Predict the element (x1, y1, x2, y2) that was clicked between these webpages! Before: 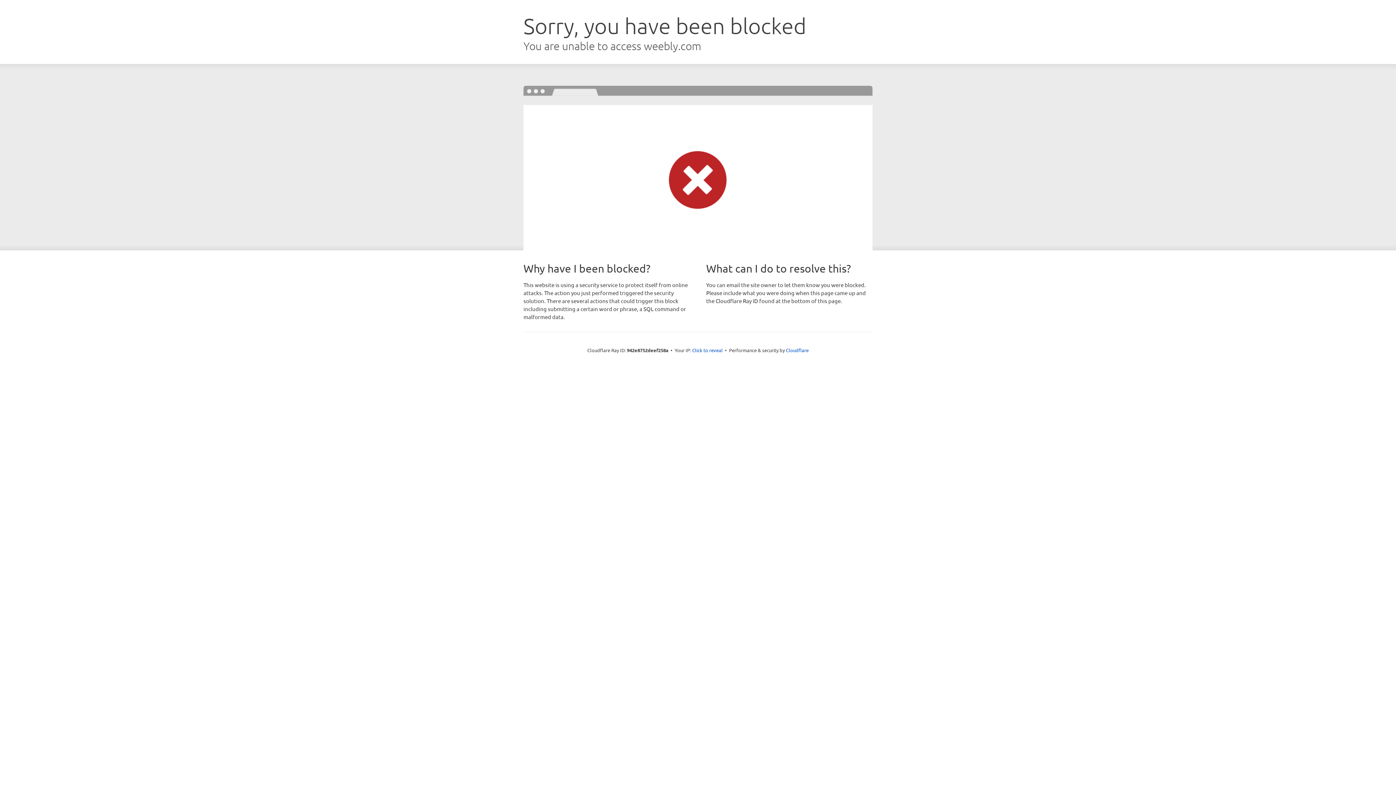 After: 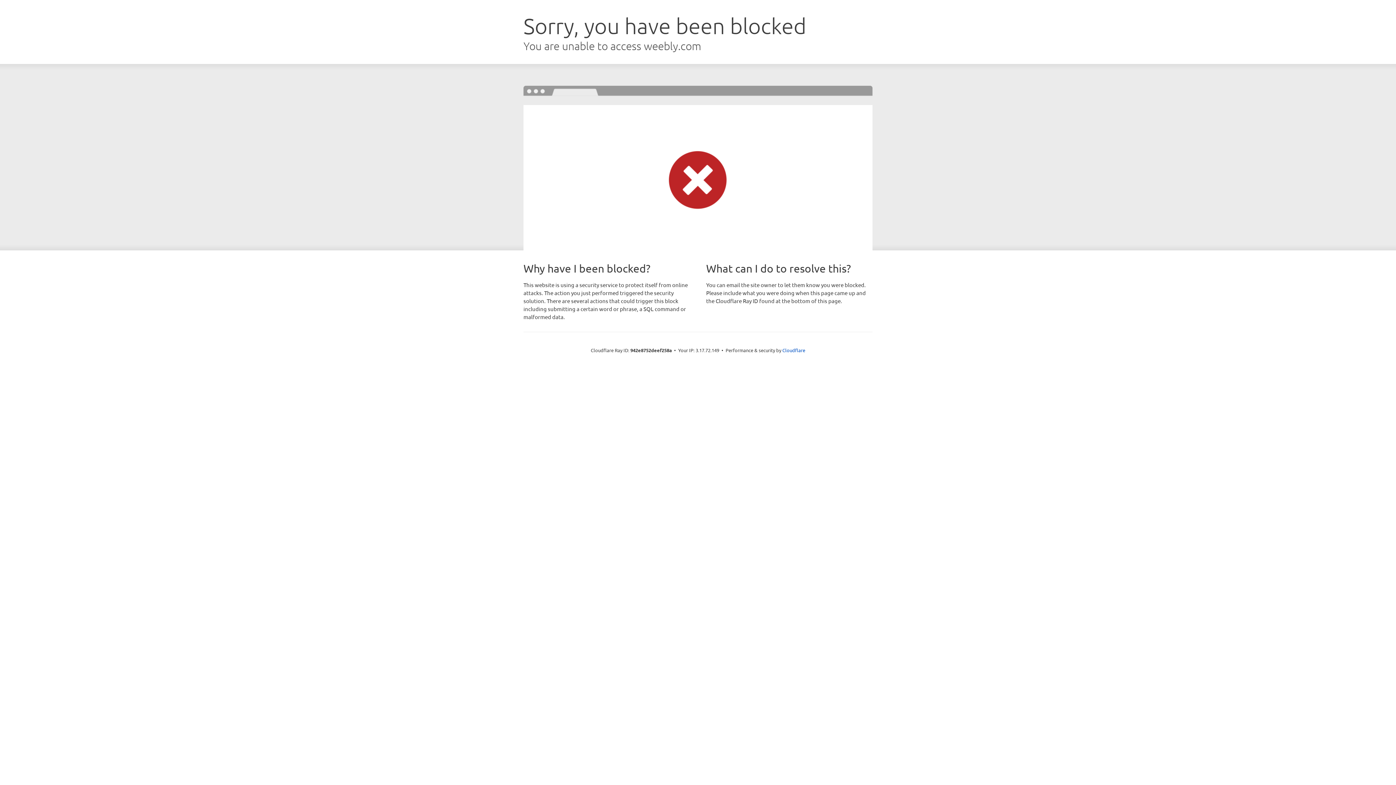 Action: label: Click to reveal bbox: (692, 346, 722, 353)